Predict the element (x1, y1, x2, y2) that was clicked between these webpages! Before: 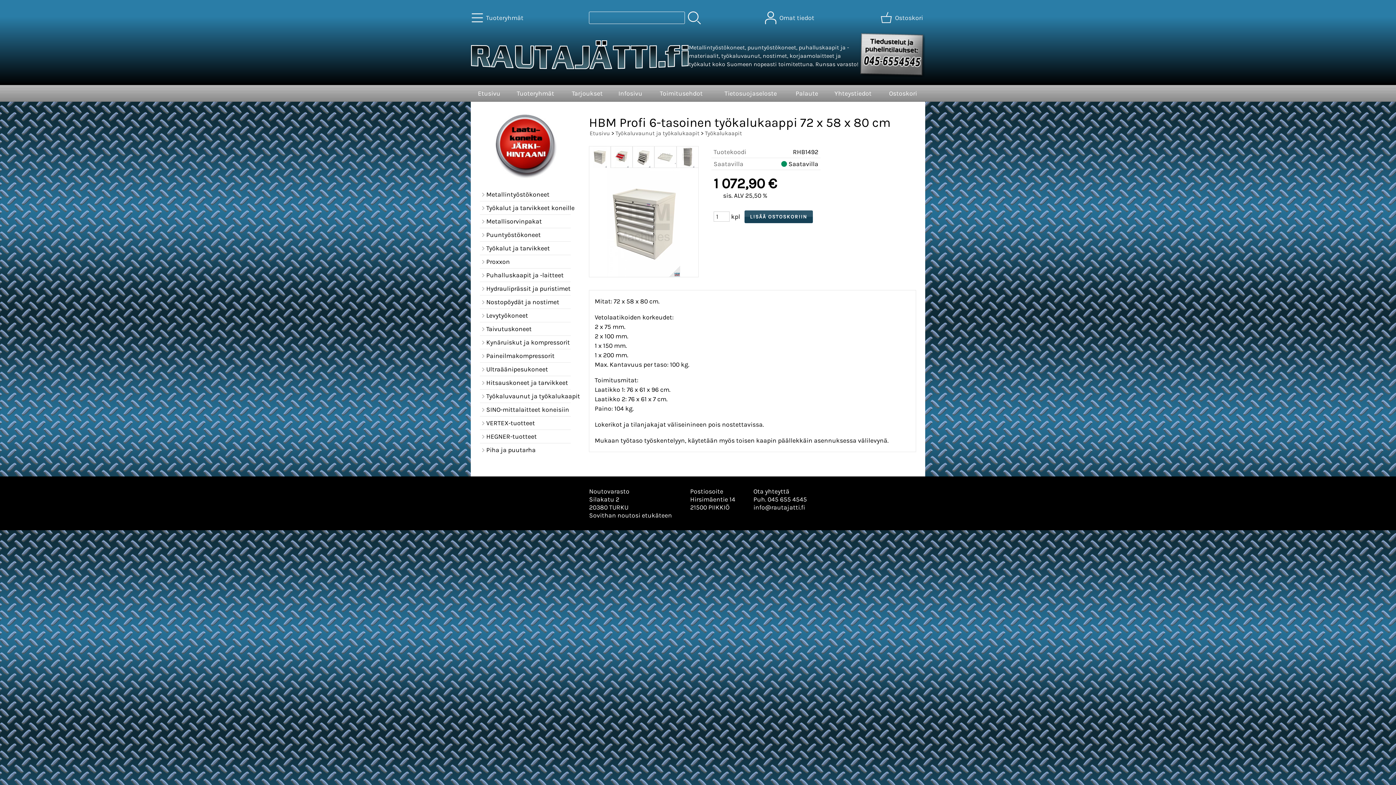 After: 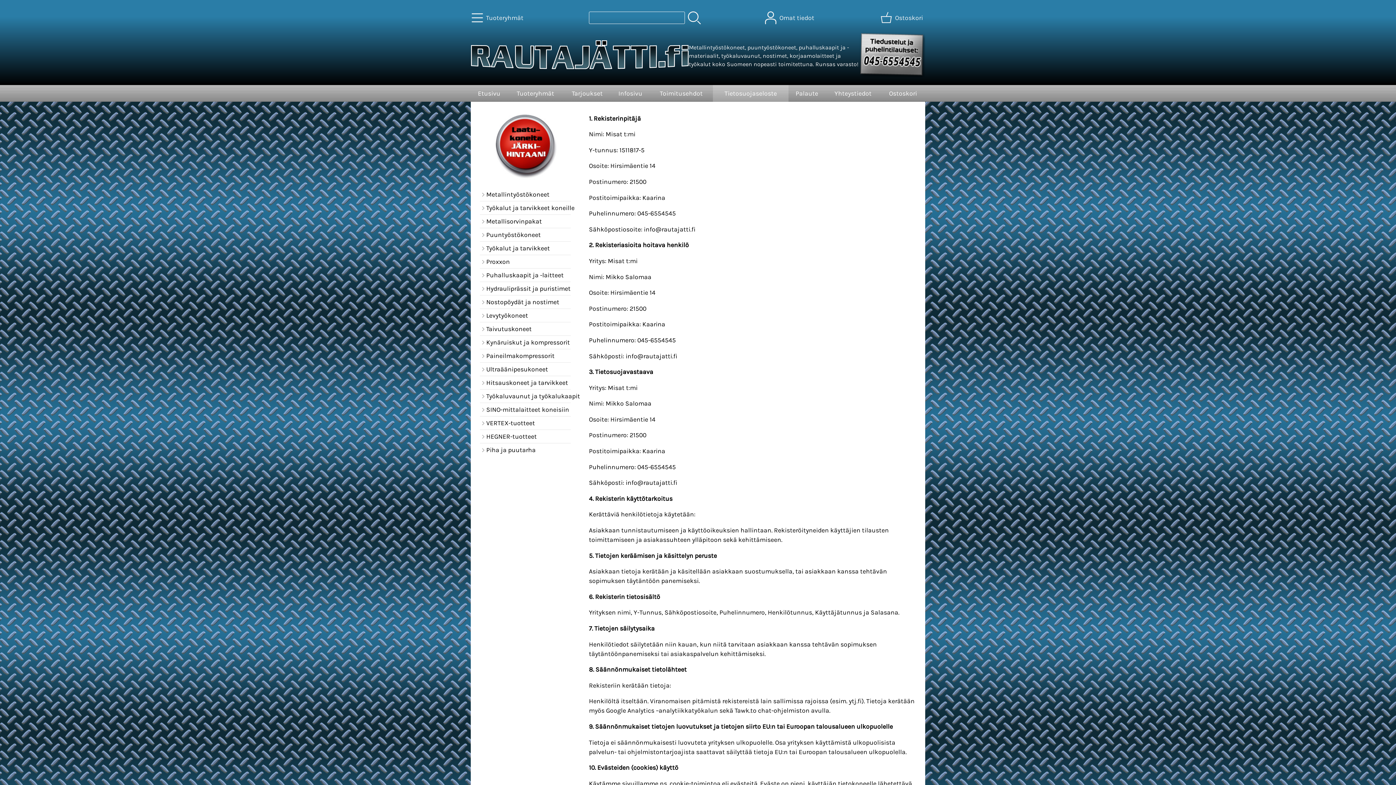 Action: bbox: (713, 85, 788, 101) label: Tietosuojaseloste